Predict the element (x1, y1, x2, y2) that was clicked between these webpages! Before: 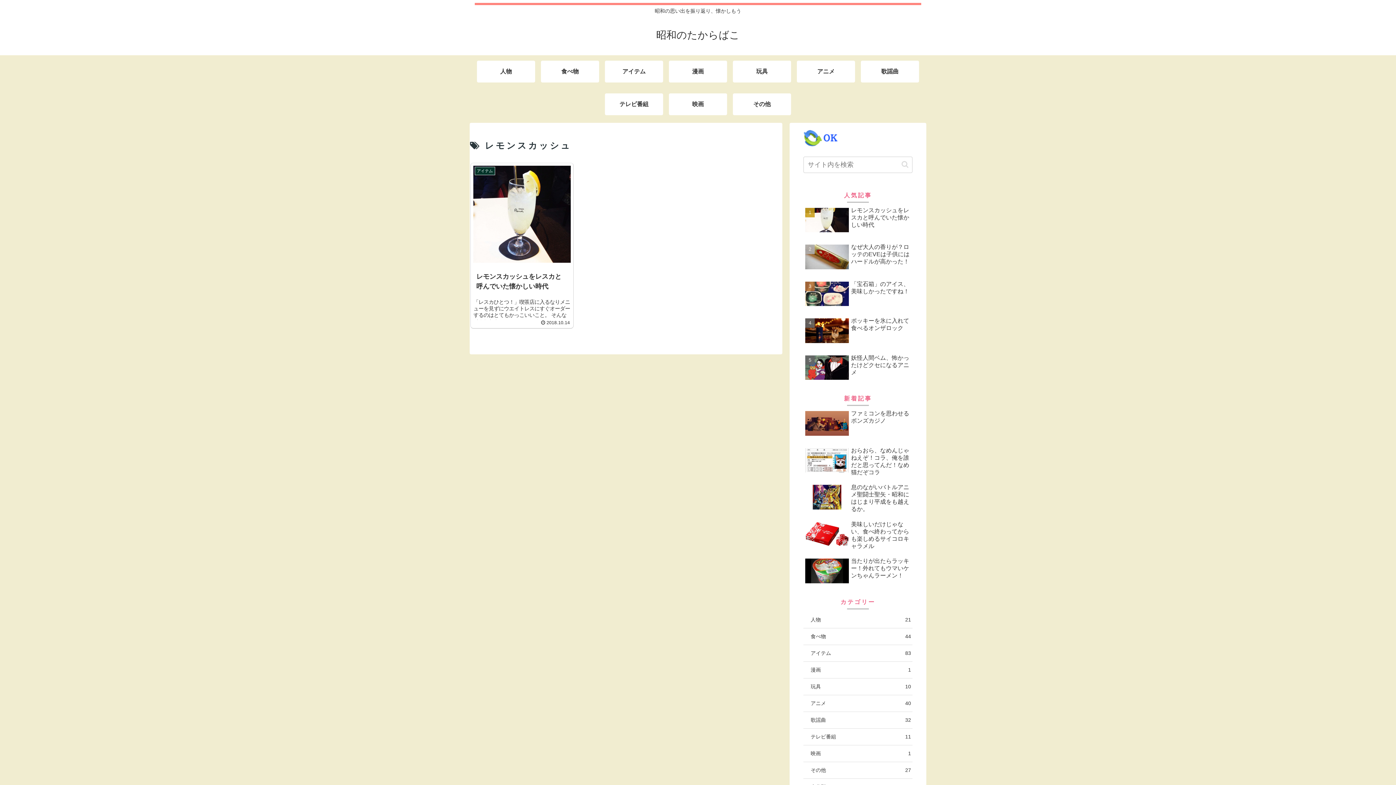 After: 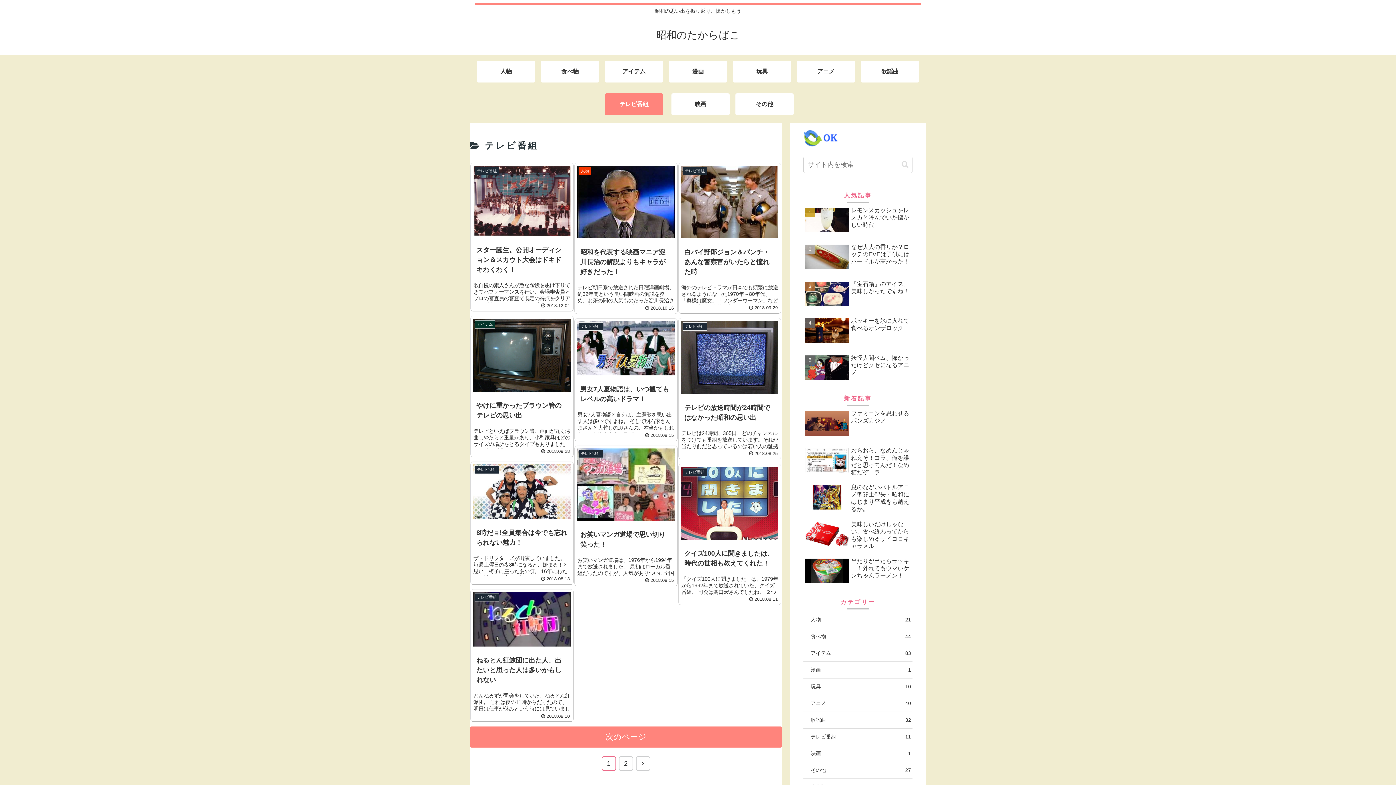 Action: bbox: (803, 729, 912, 745) label: テレビ番組
11